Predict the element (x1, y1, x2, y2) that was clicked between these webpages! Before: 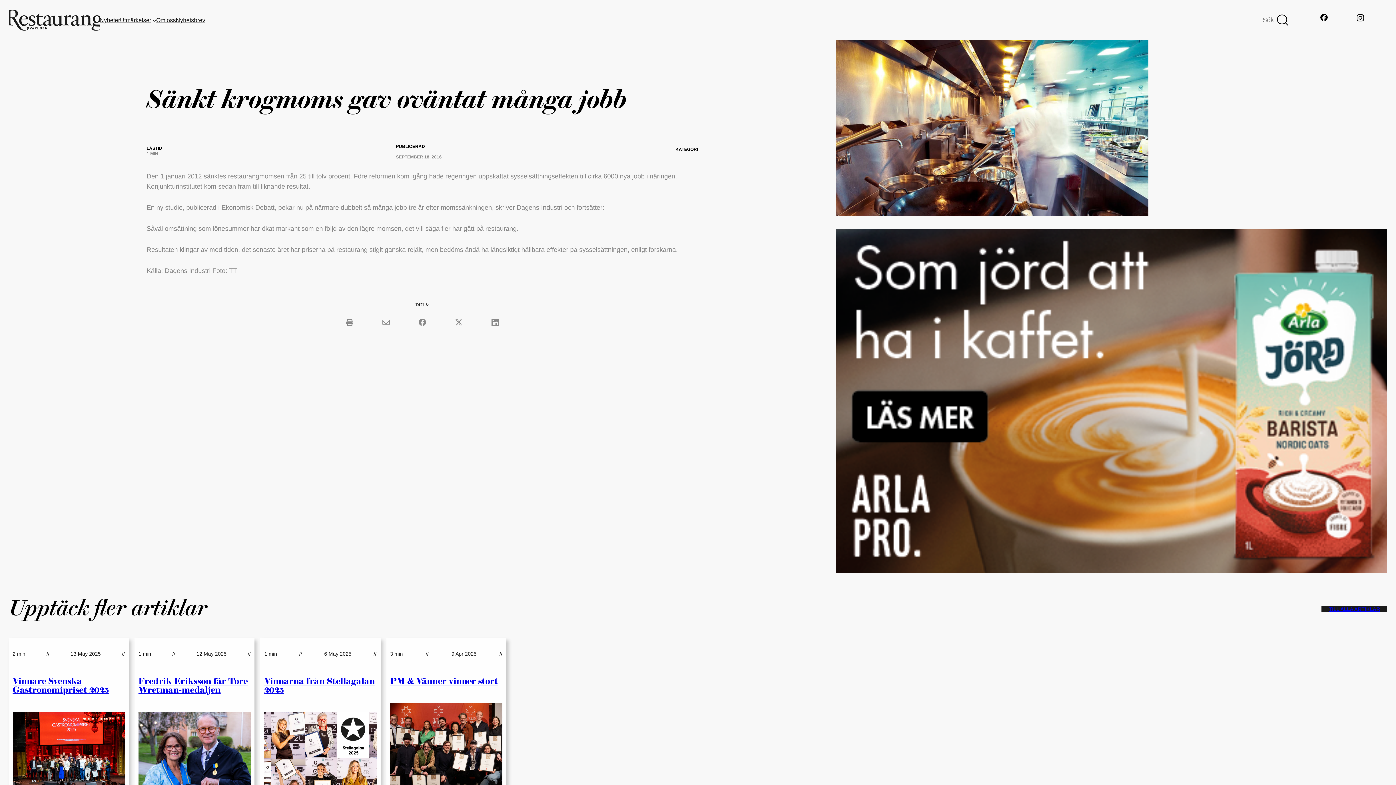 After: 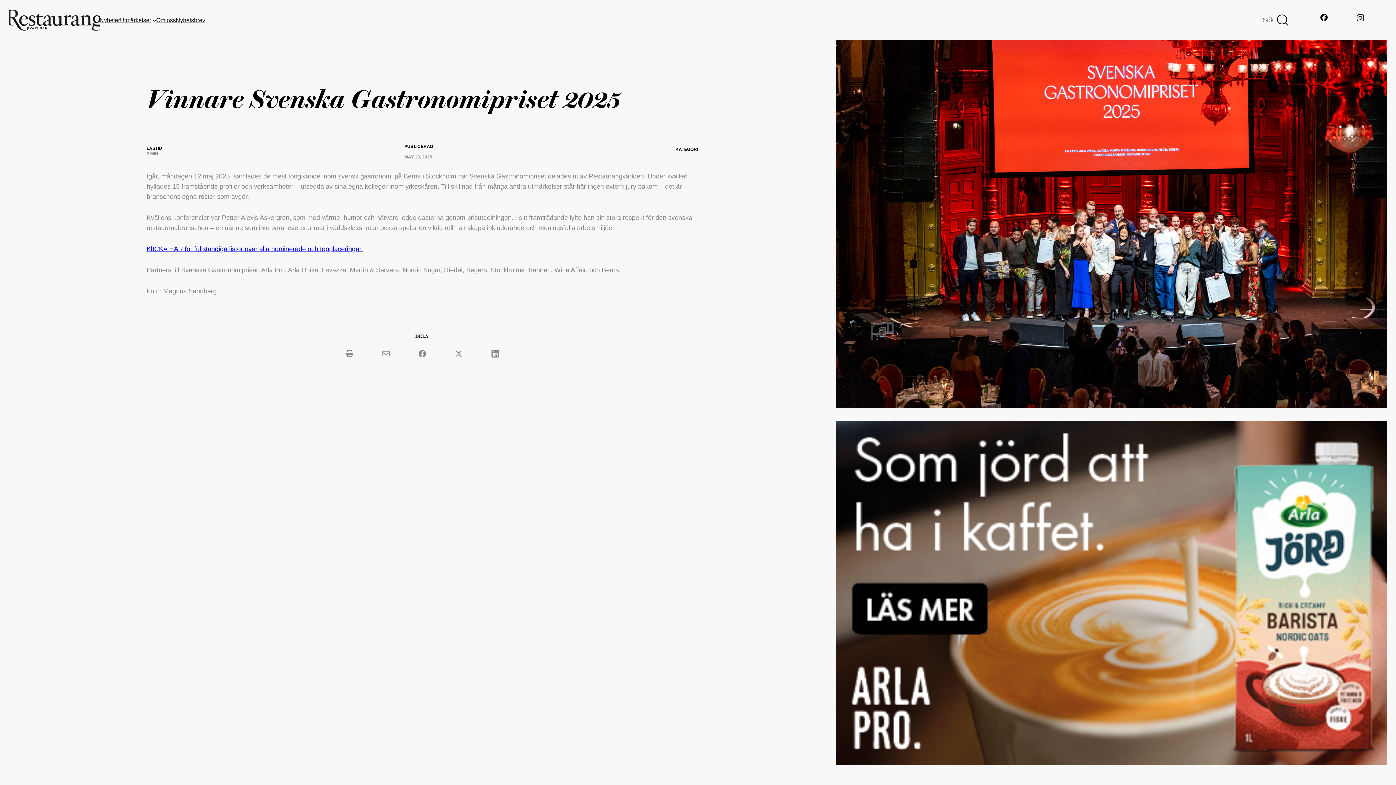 Action: label: Vinnare Svenska Gastronomipriset 2025 bbox: (12, 677, 108, 694)